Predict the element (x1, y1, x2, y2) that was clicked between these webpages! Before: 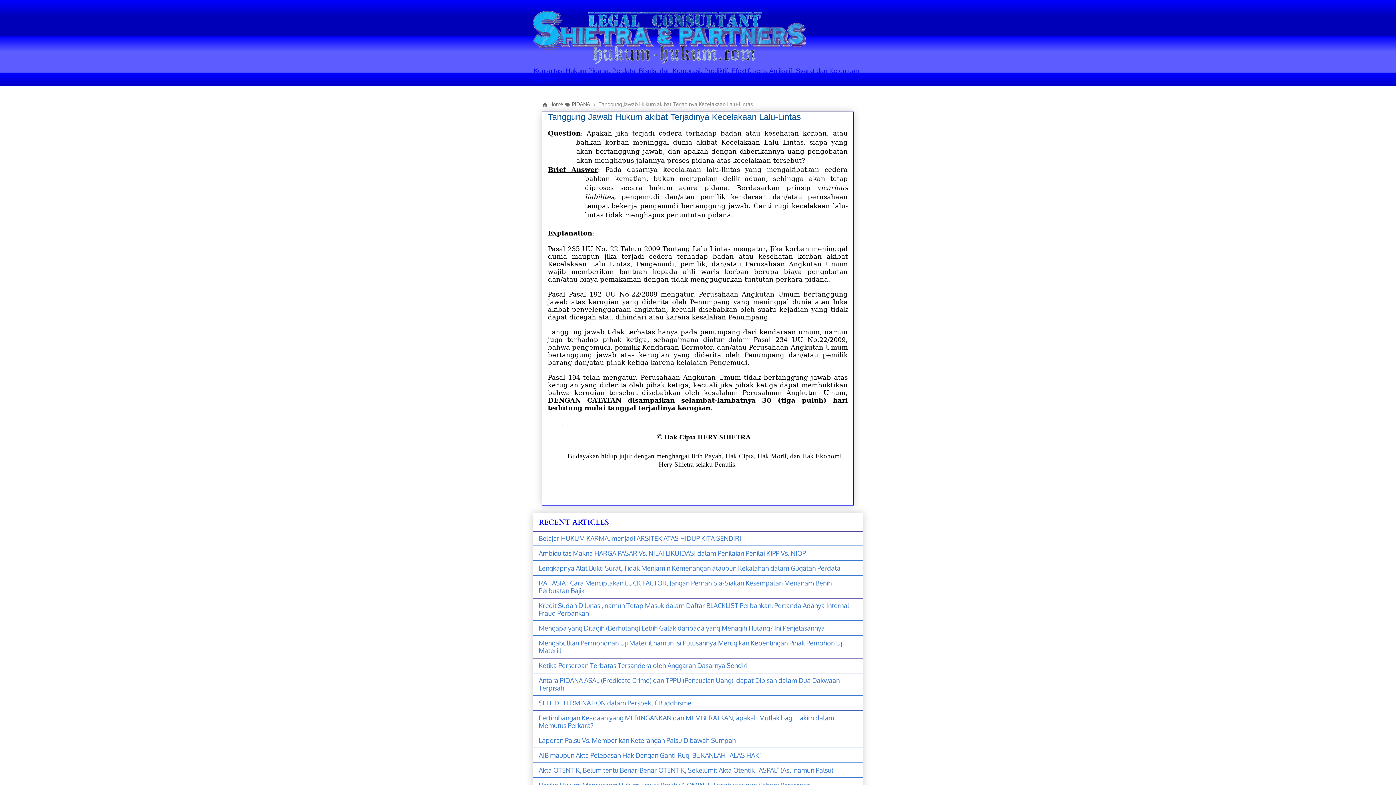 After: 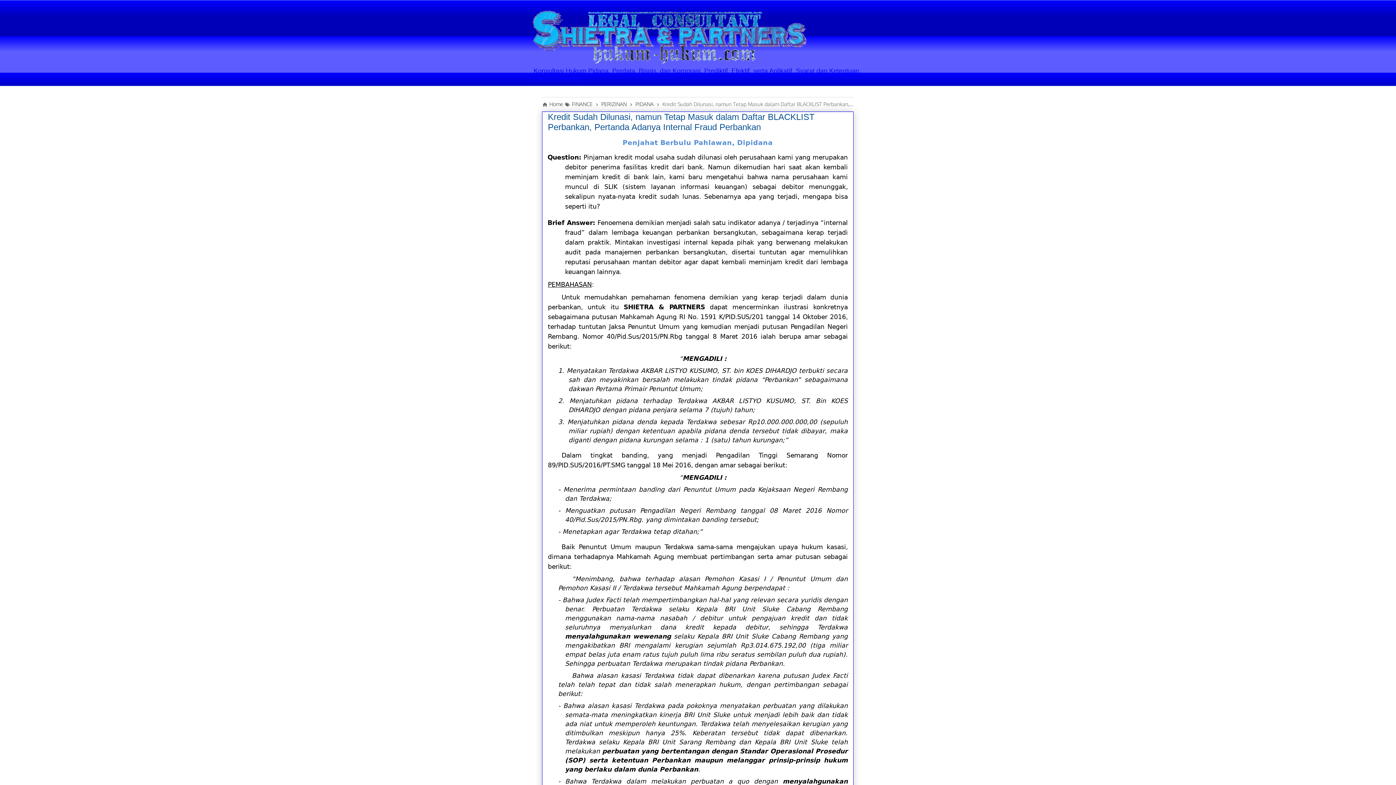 Action: label: Kredit Sudah Dilunasi, namun Tetap Masuk dalam Daftar BLACKLIST Perbankan, Pertanda Adanya Internal Fraud Perbankan bbox: (538, 601, 849, 617)